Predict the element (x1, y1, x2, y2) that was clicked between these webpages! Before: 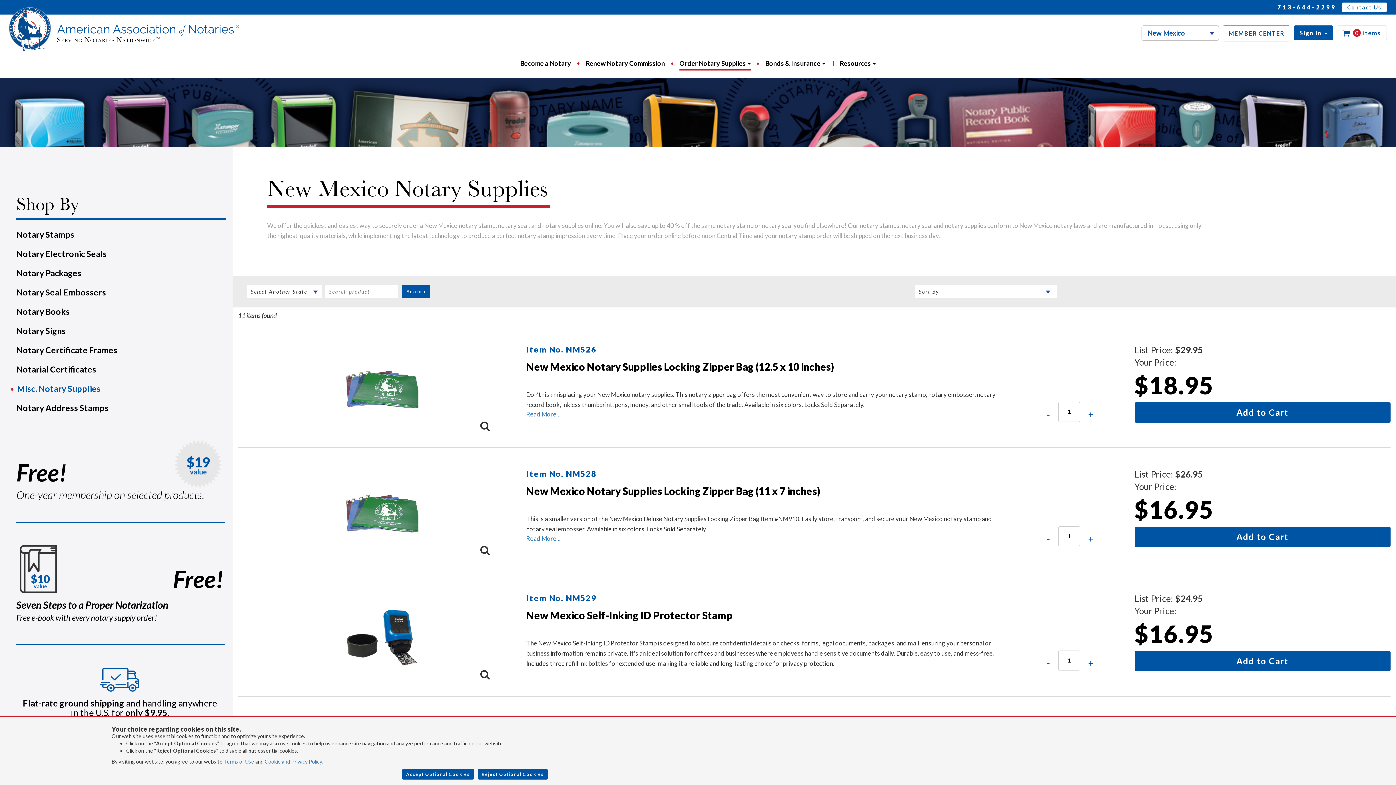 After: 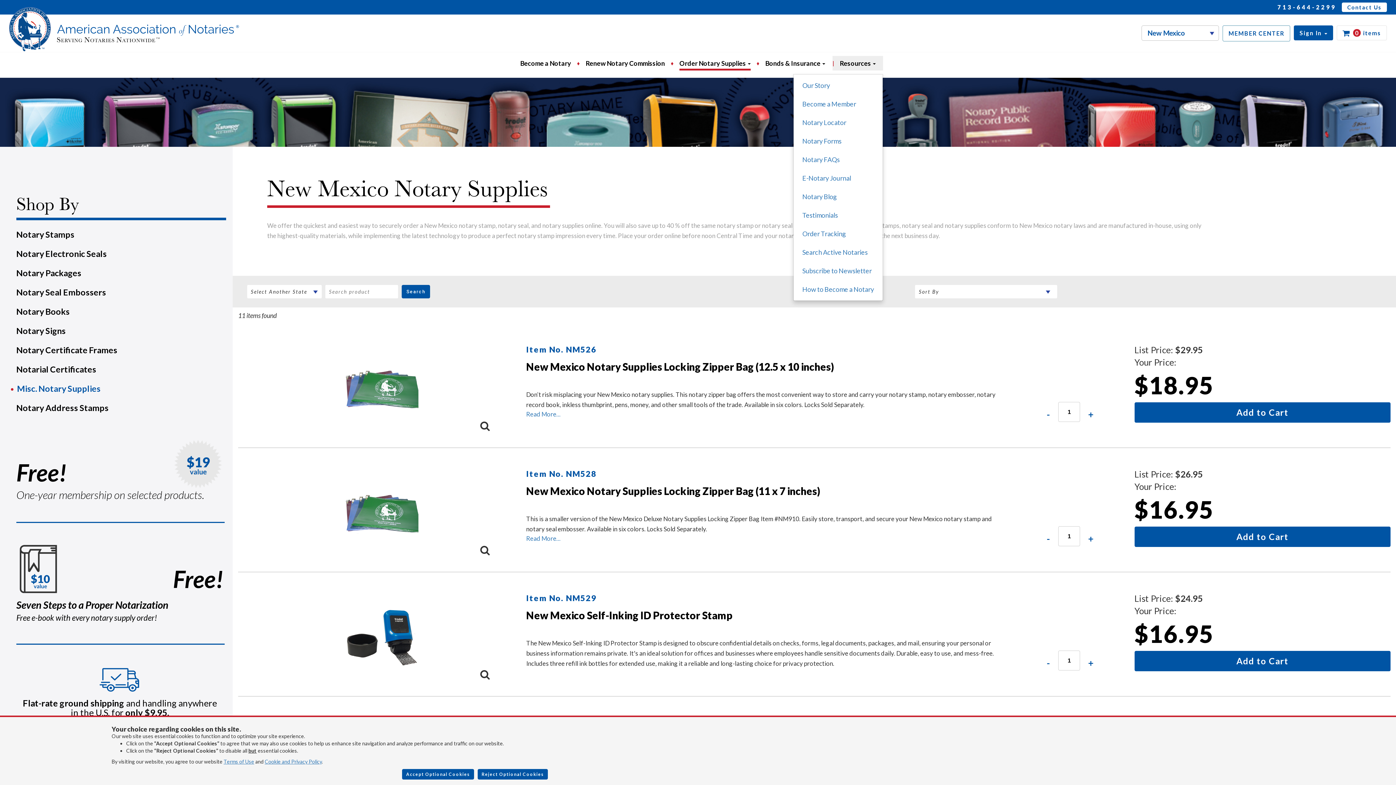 Action: label: Resources  bbox: (832, 56, 883, 70)